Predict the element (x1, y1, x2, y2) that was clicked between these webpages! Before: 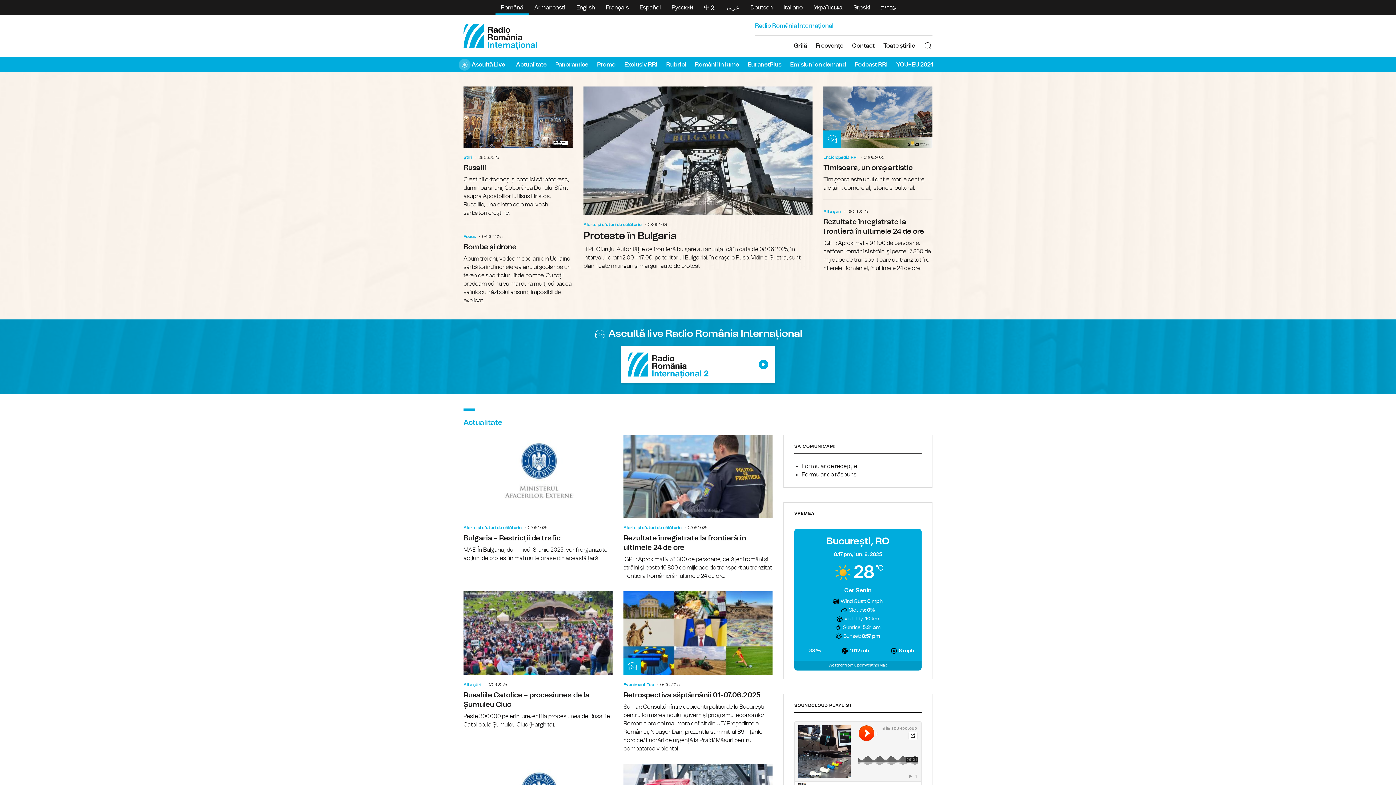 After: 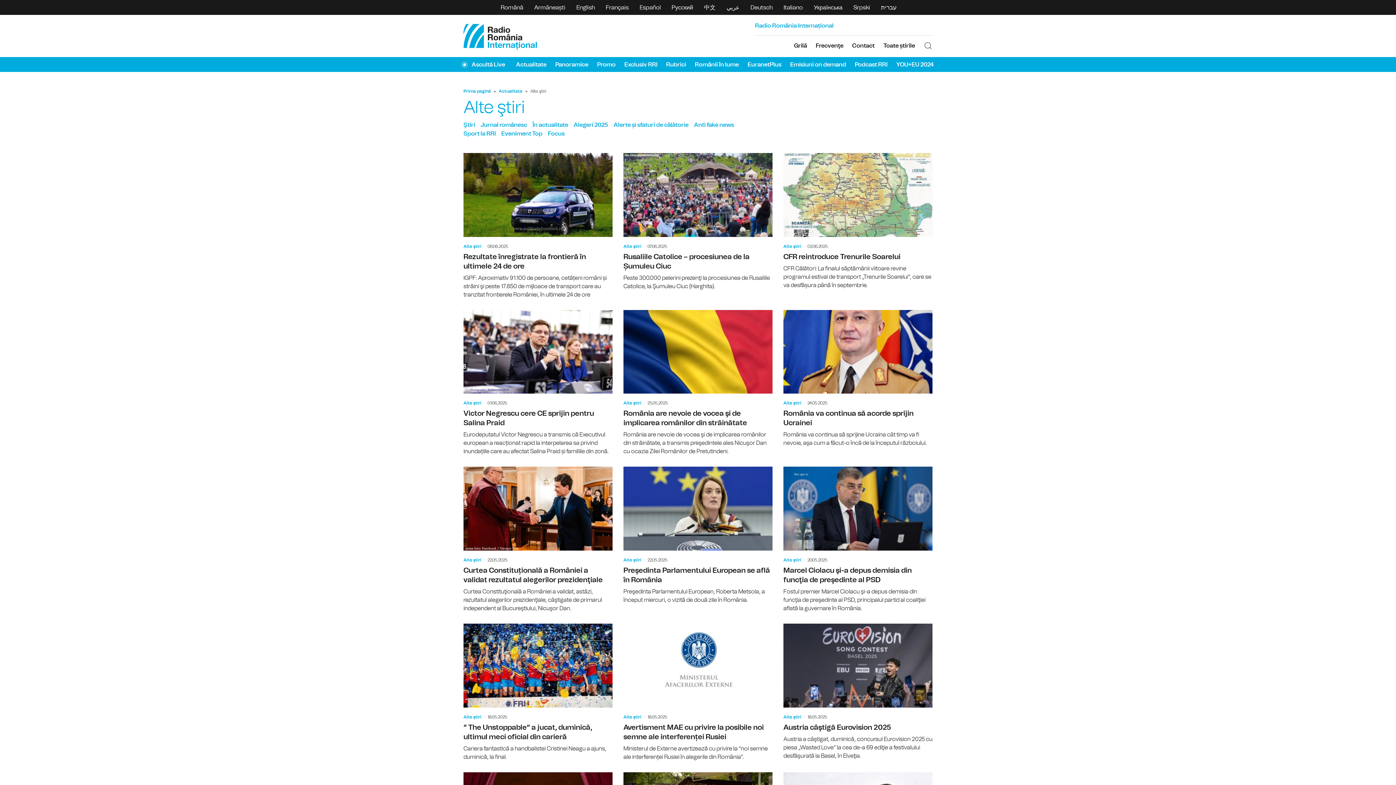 Action: label: Alte ştiri bbox: (463, 682, 481, 688)